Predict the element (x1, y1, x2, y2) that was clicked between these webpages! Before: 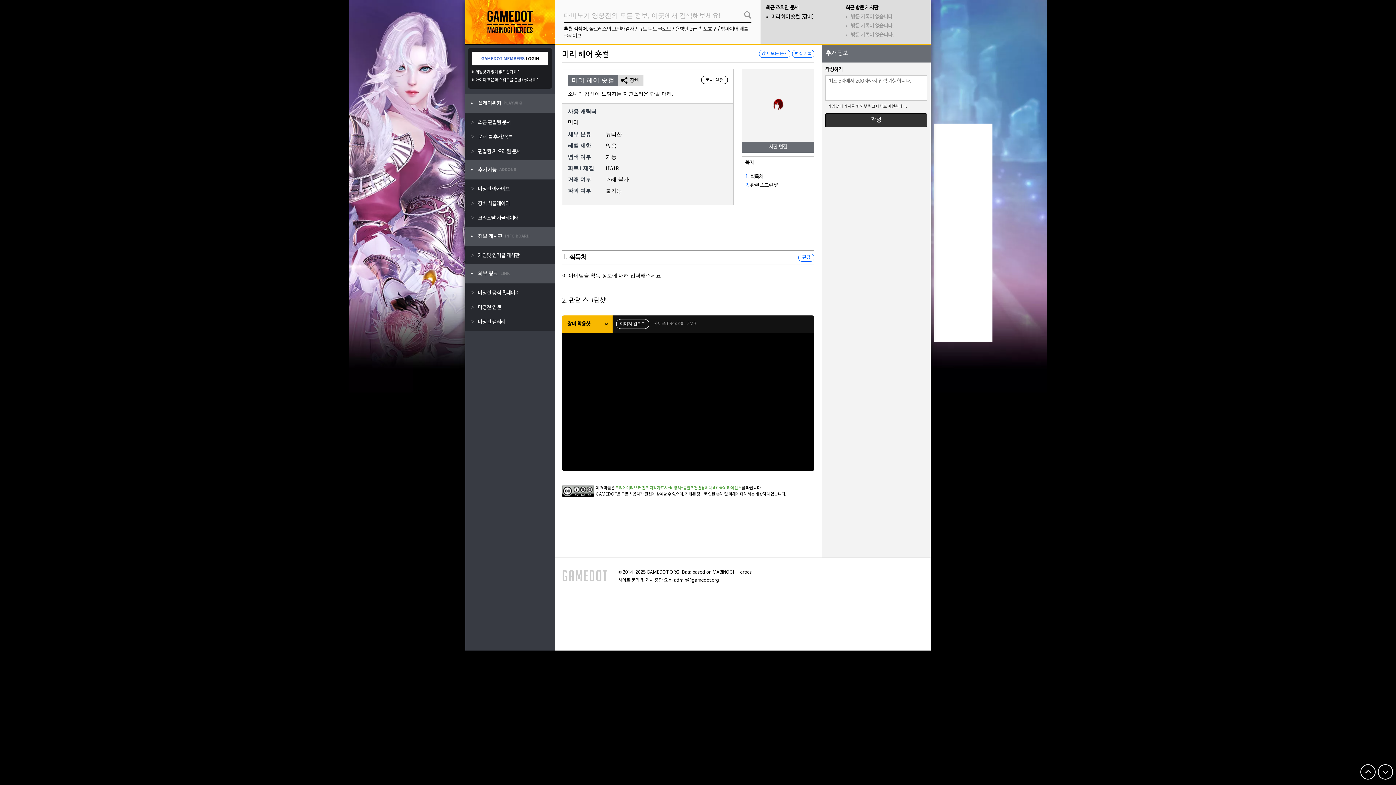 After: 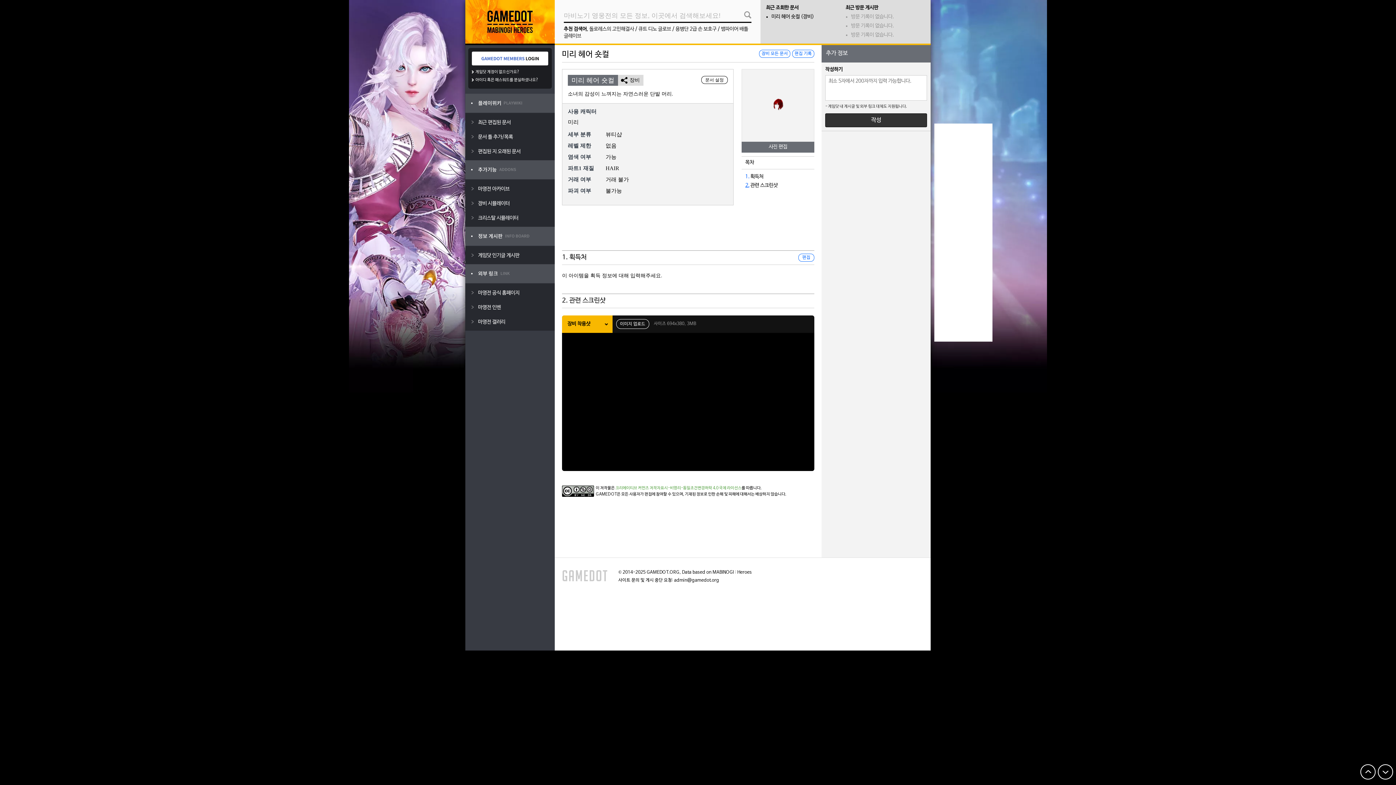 Action: bbox: (745, 182, 749, 188) label: 2.